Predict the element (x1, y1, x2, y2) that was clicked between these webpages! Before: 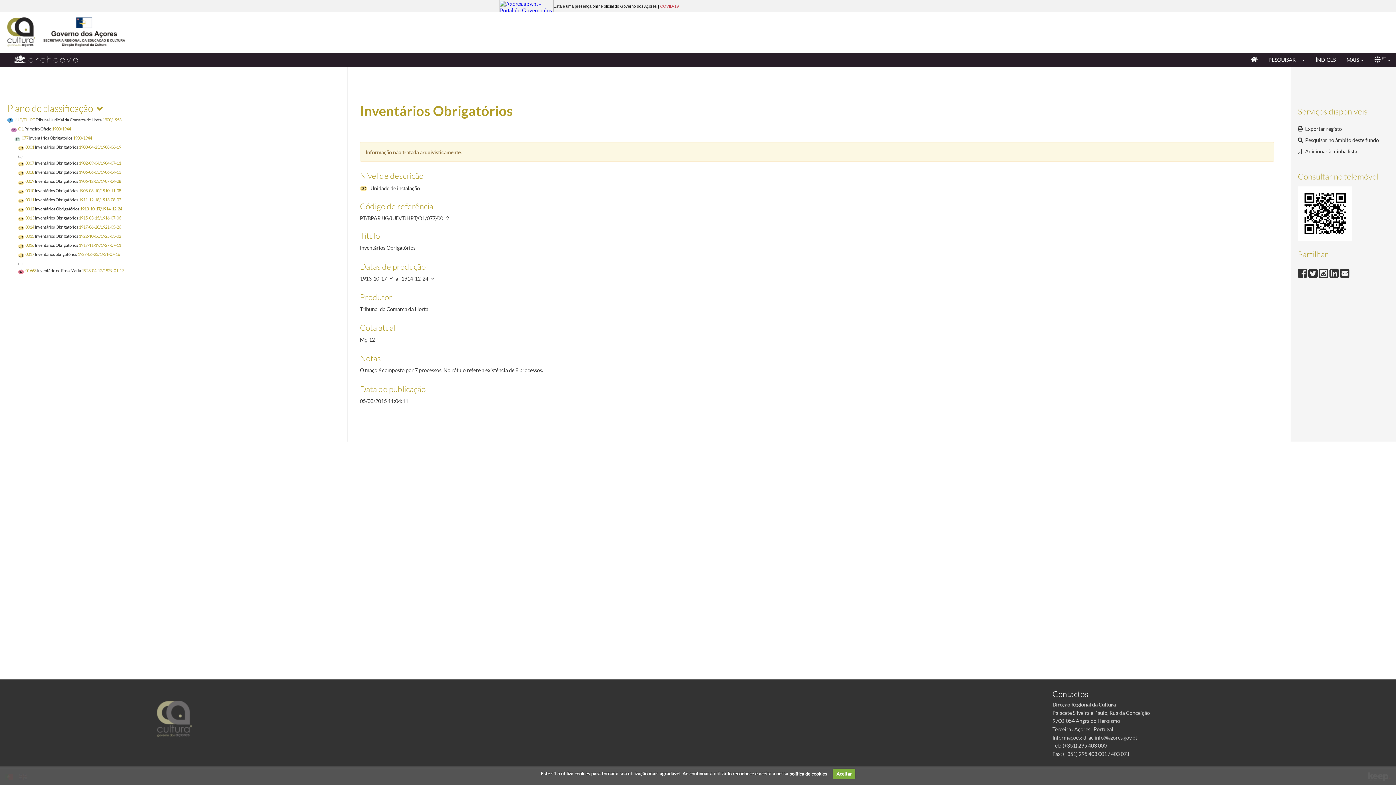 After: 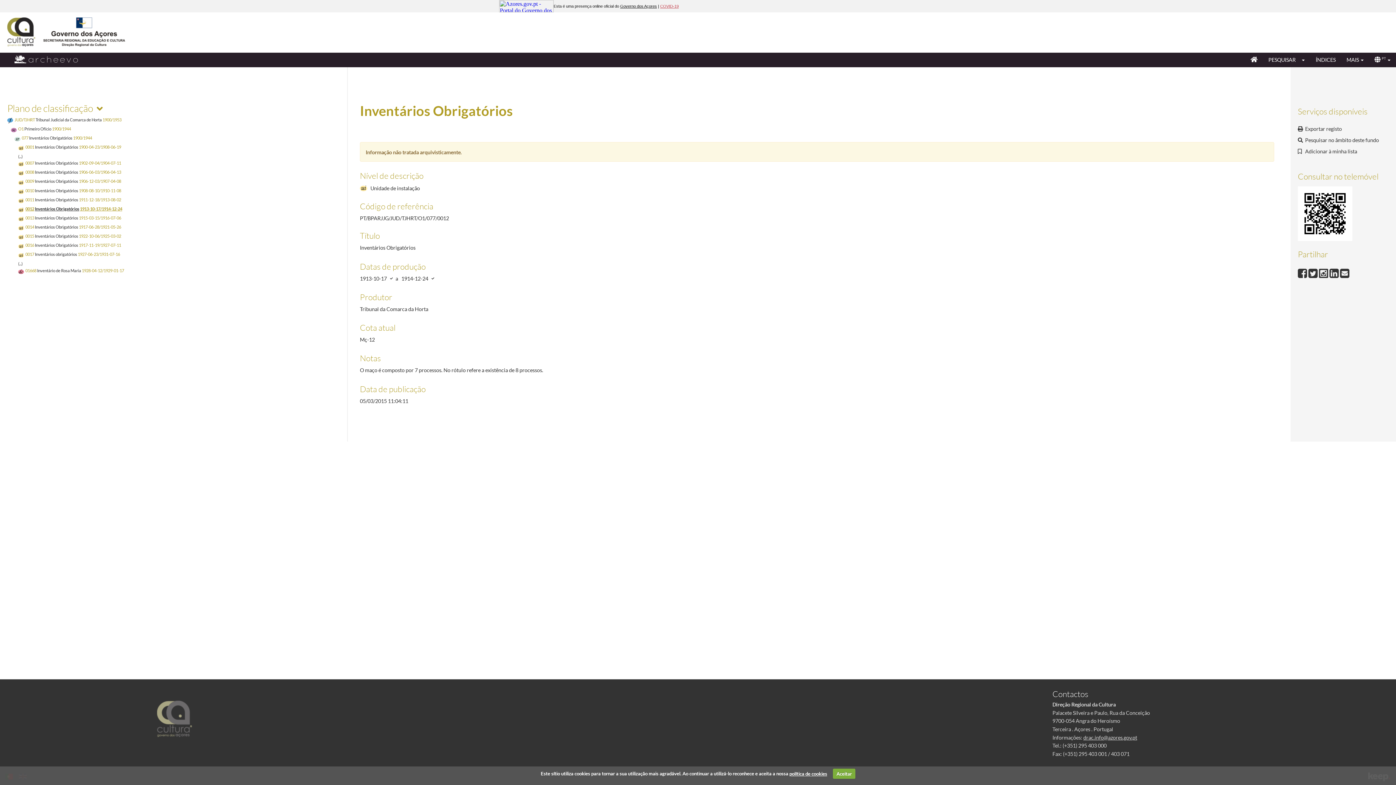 Action: label: 0012 Inventários Obrigatórios 1913-10-17/1914-12-24 bbox: (18, 205, 122, 211)